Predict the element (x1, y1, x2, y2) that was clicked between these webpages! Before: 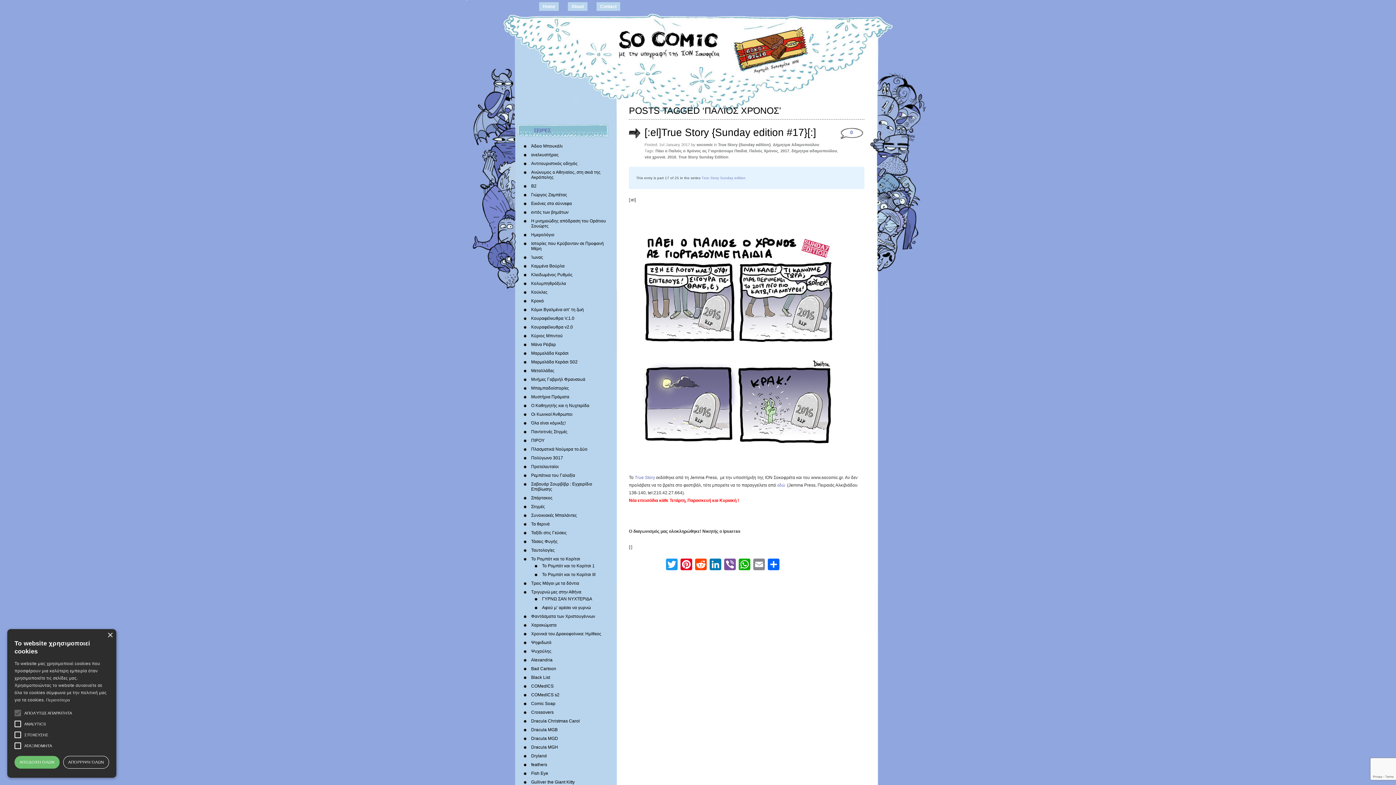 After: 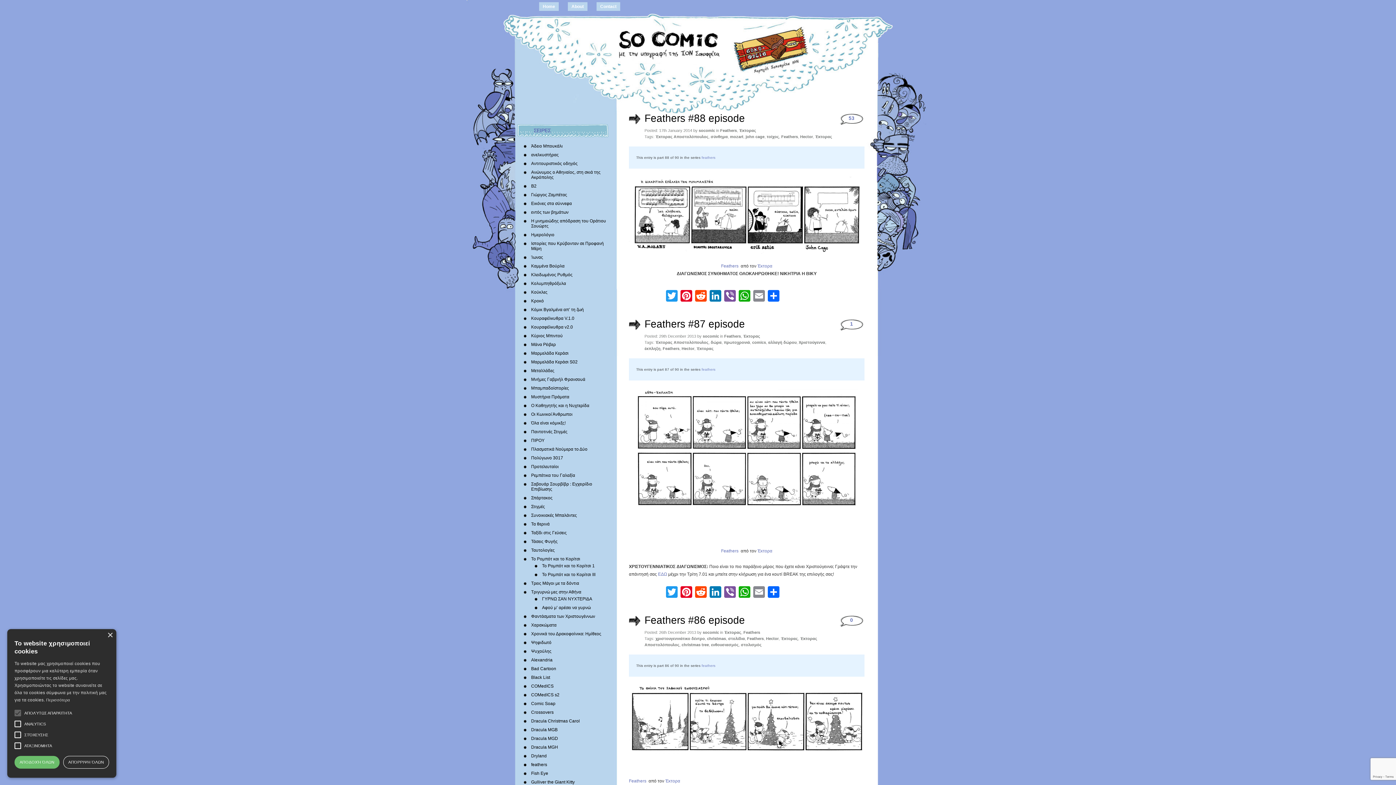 Action: bbox: (531, 762, 547, 767) label: feathers